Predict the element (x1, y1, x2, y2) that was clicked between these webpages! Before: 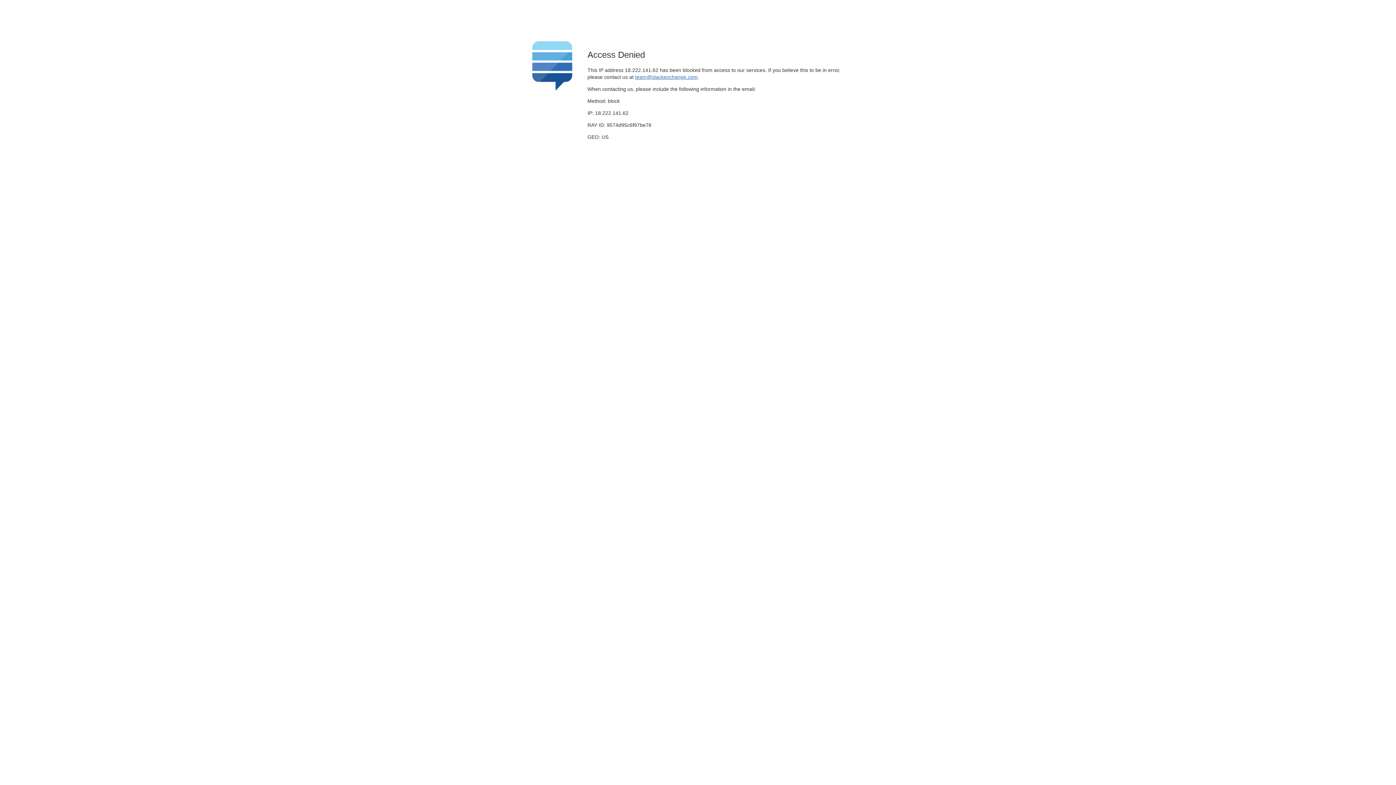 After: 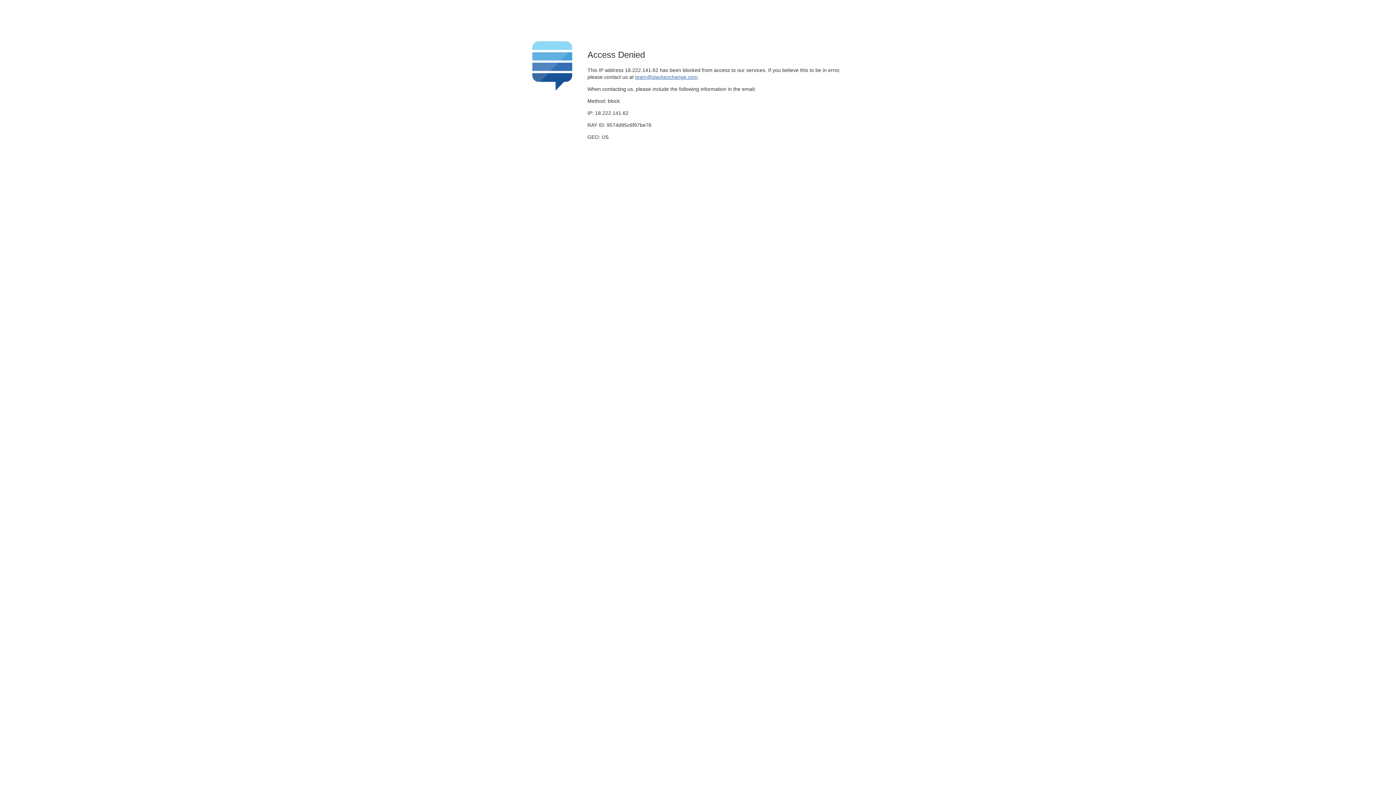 Action: label: team@stackexchange.com bbox: (635, 74, 697, 79)